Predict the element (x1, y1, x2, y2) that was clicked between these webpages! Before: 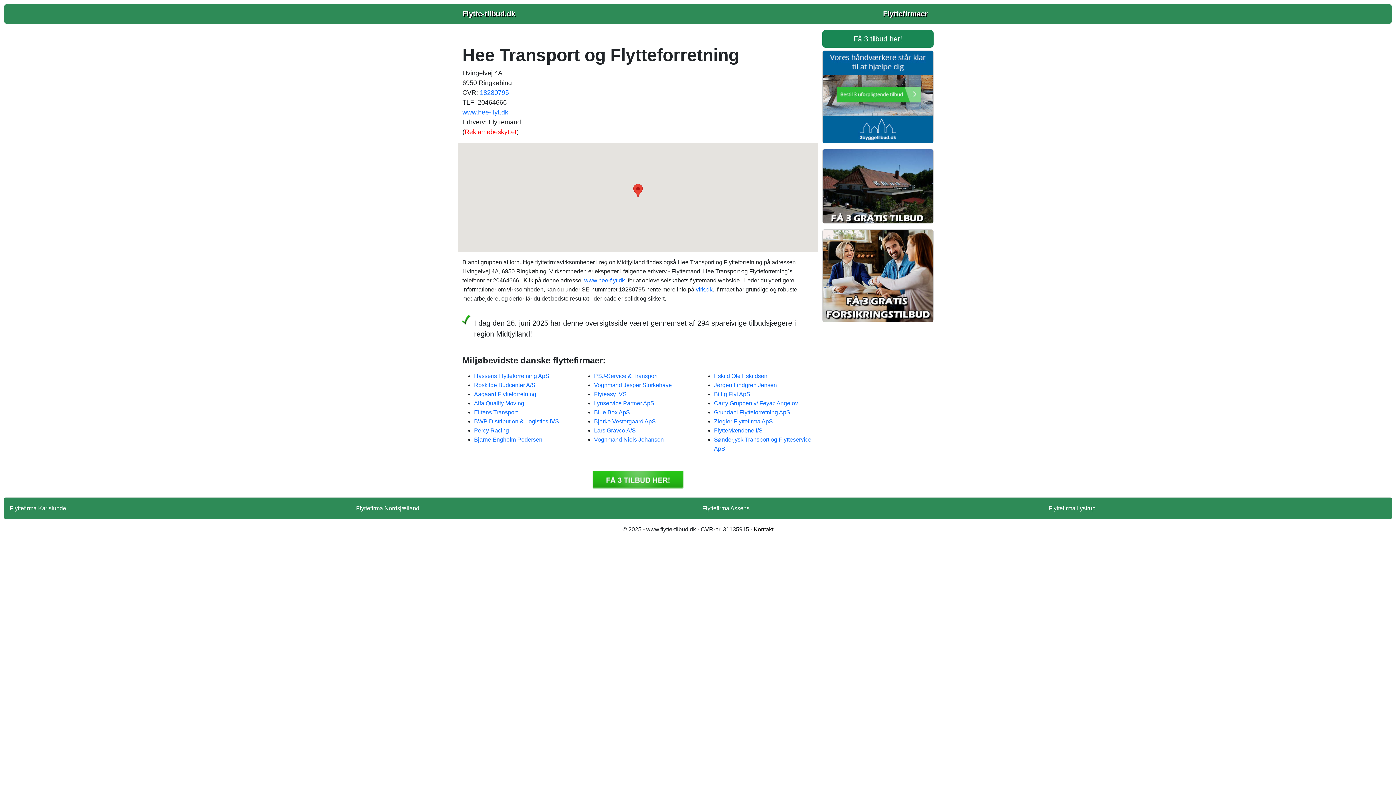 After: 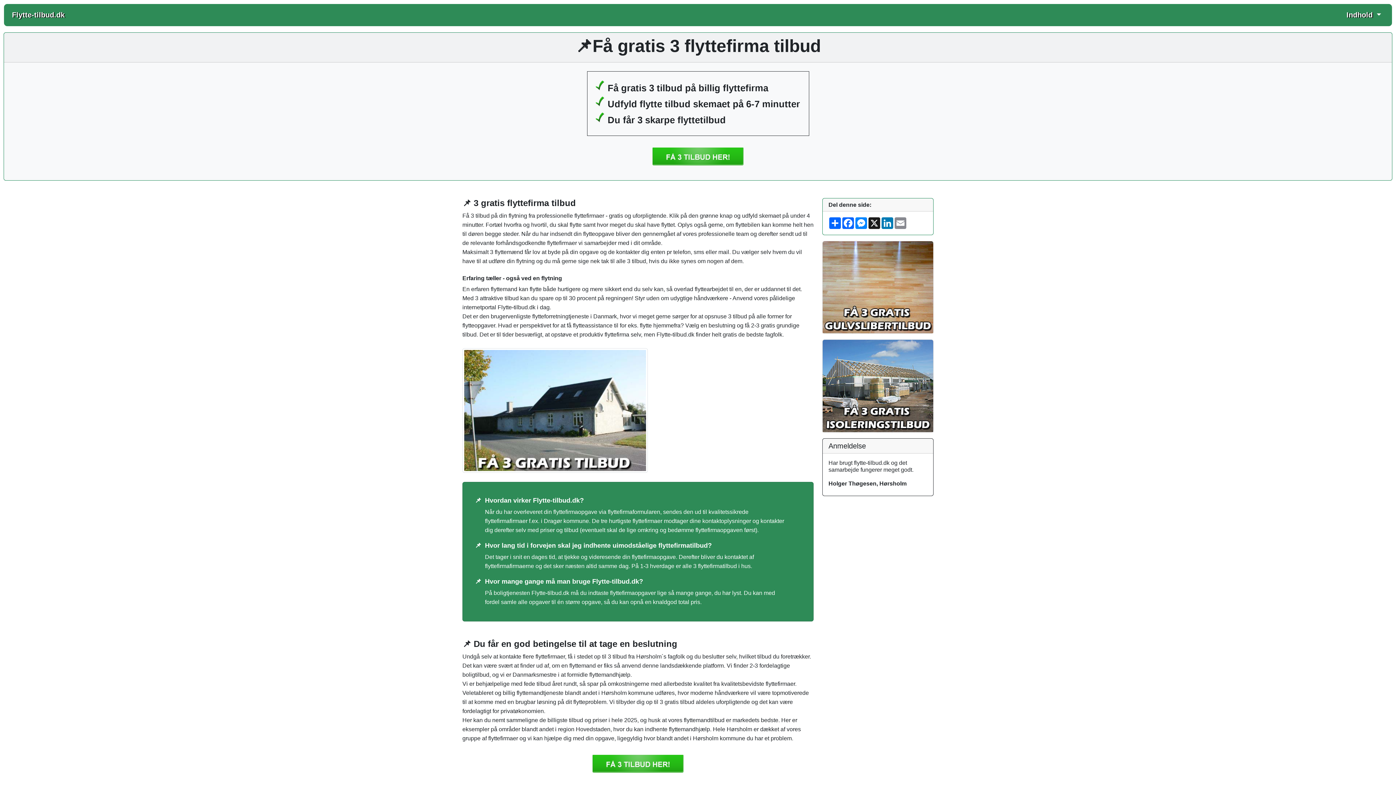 Action: label: Flyttefirmaer bbox: (883, 7, 928, 20)